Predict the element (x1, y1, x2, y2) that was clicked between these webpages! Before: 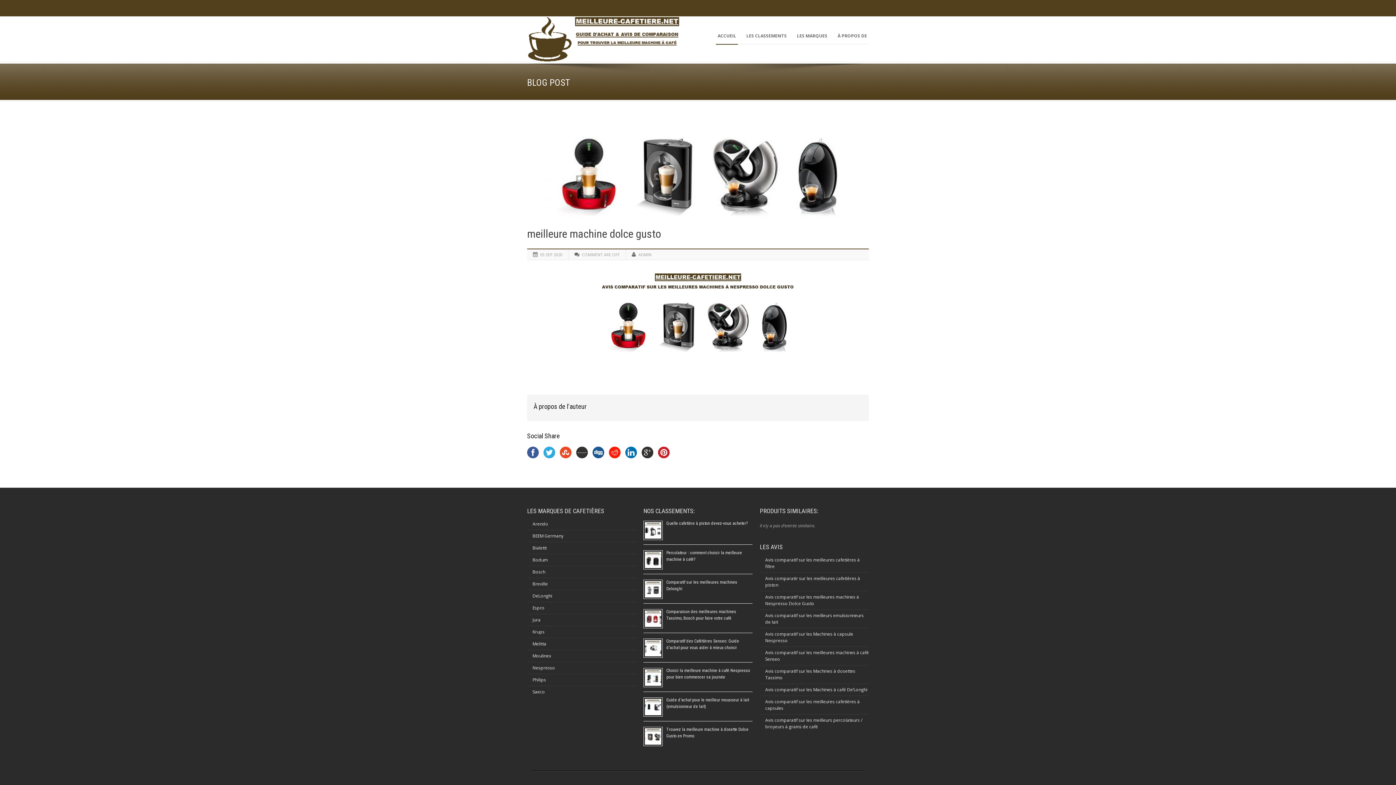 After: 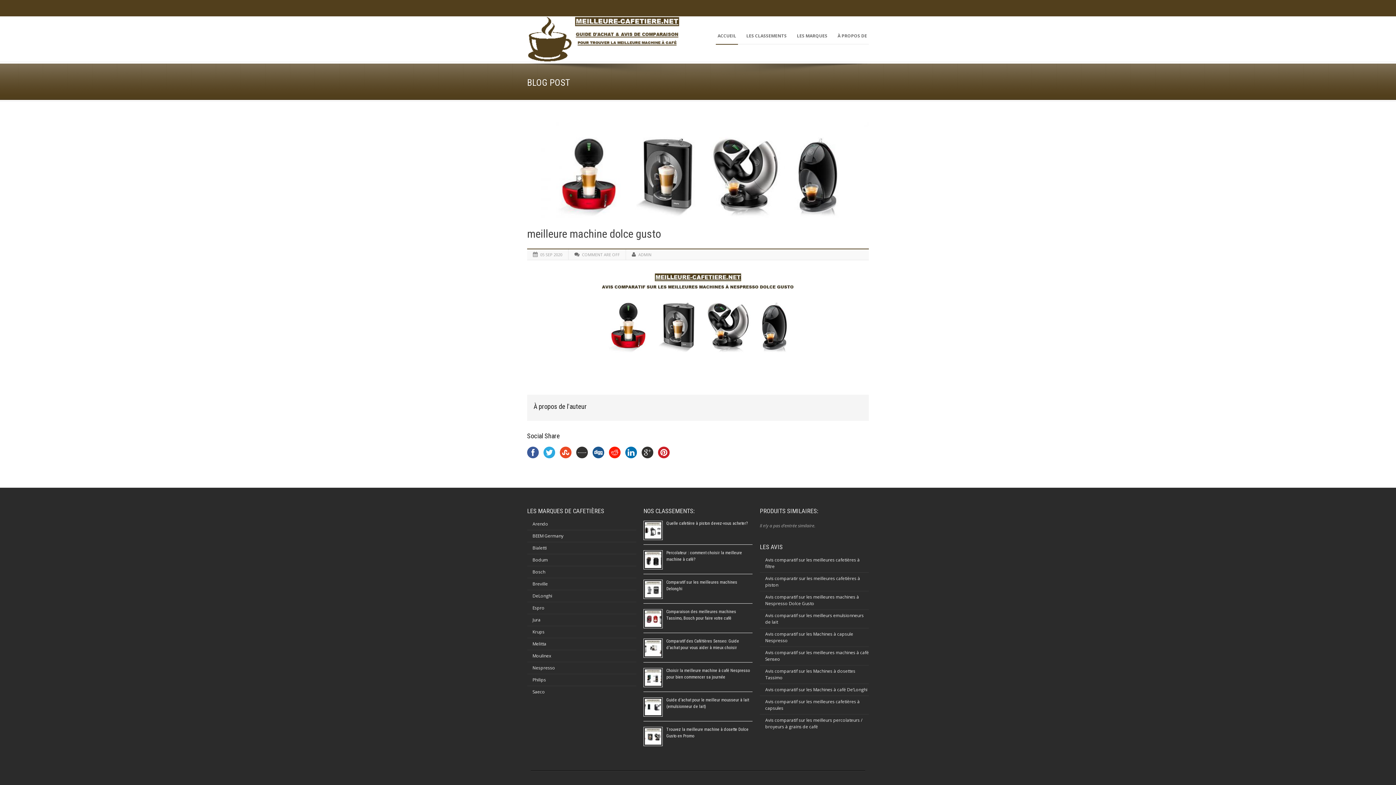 Action: bbox: (625, 446, 637, 458)